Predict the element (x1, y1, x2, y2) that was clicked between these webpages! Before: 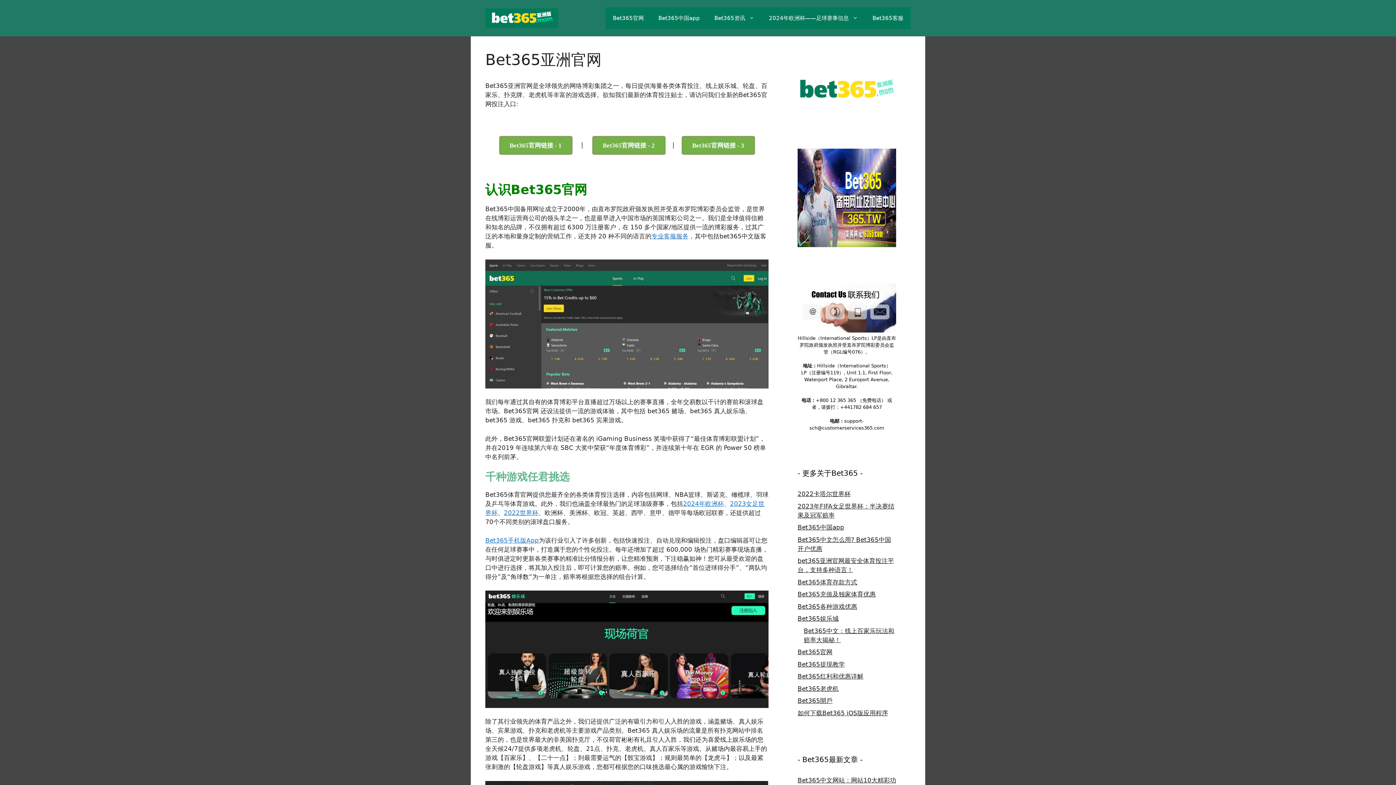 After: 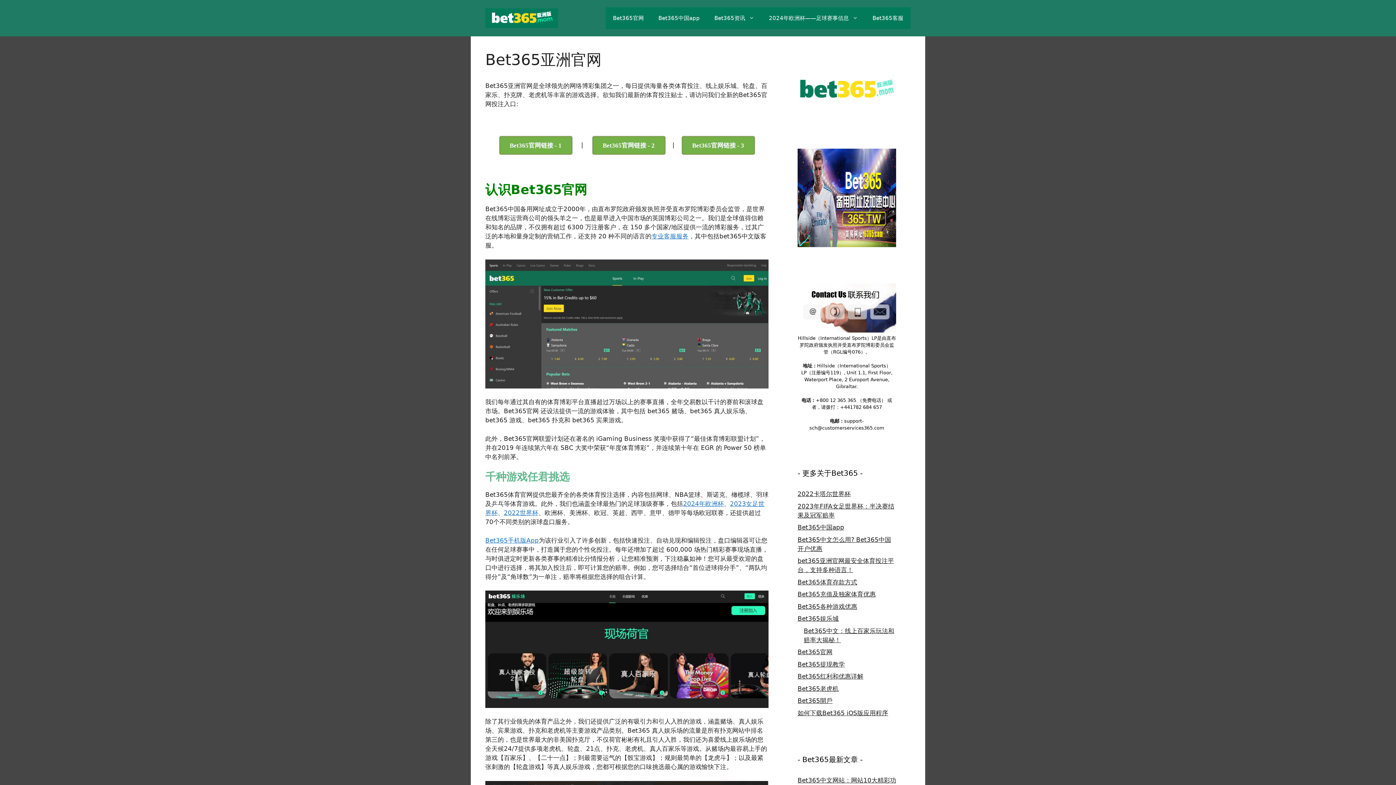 Action: bbox: (485, 259, 768, 388)